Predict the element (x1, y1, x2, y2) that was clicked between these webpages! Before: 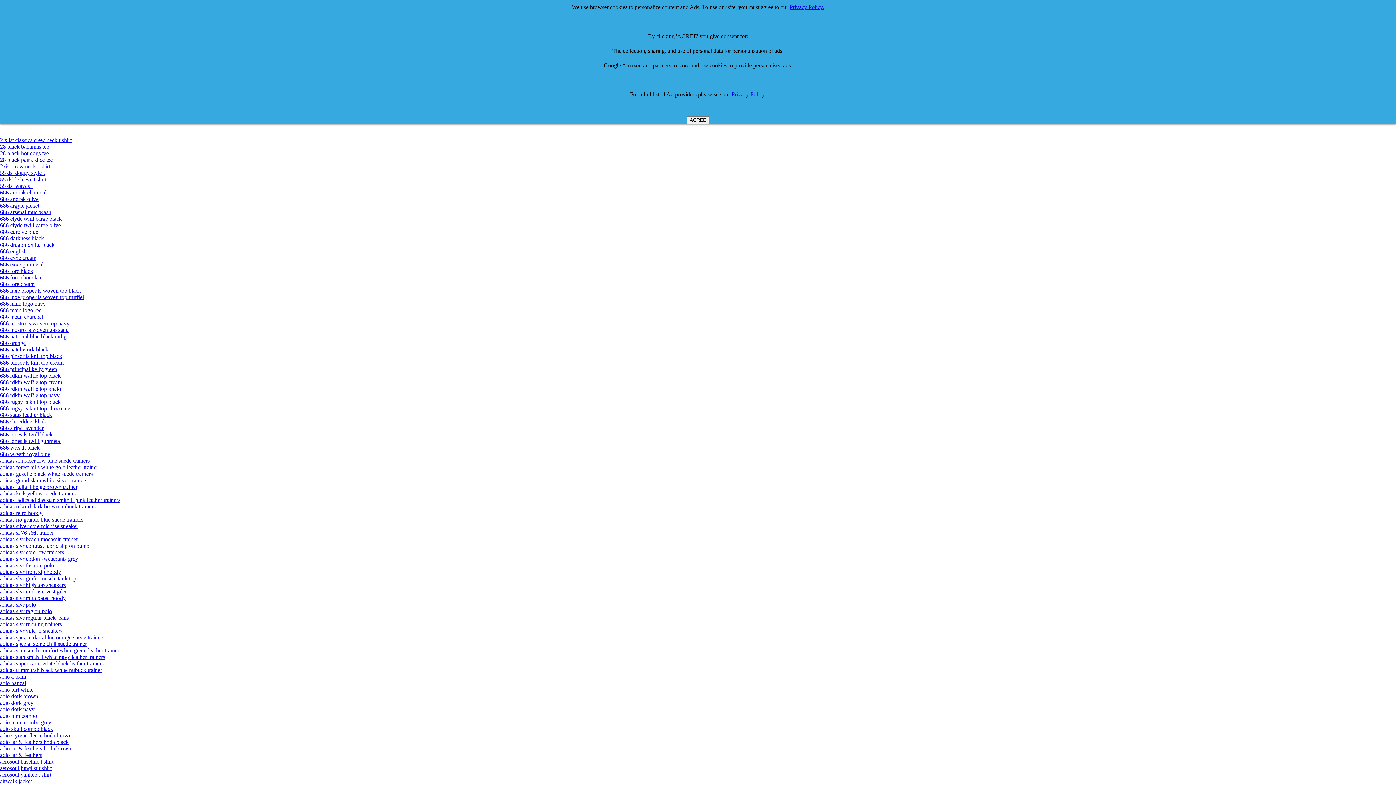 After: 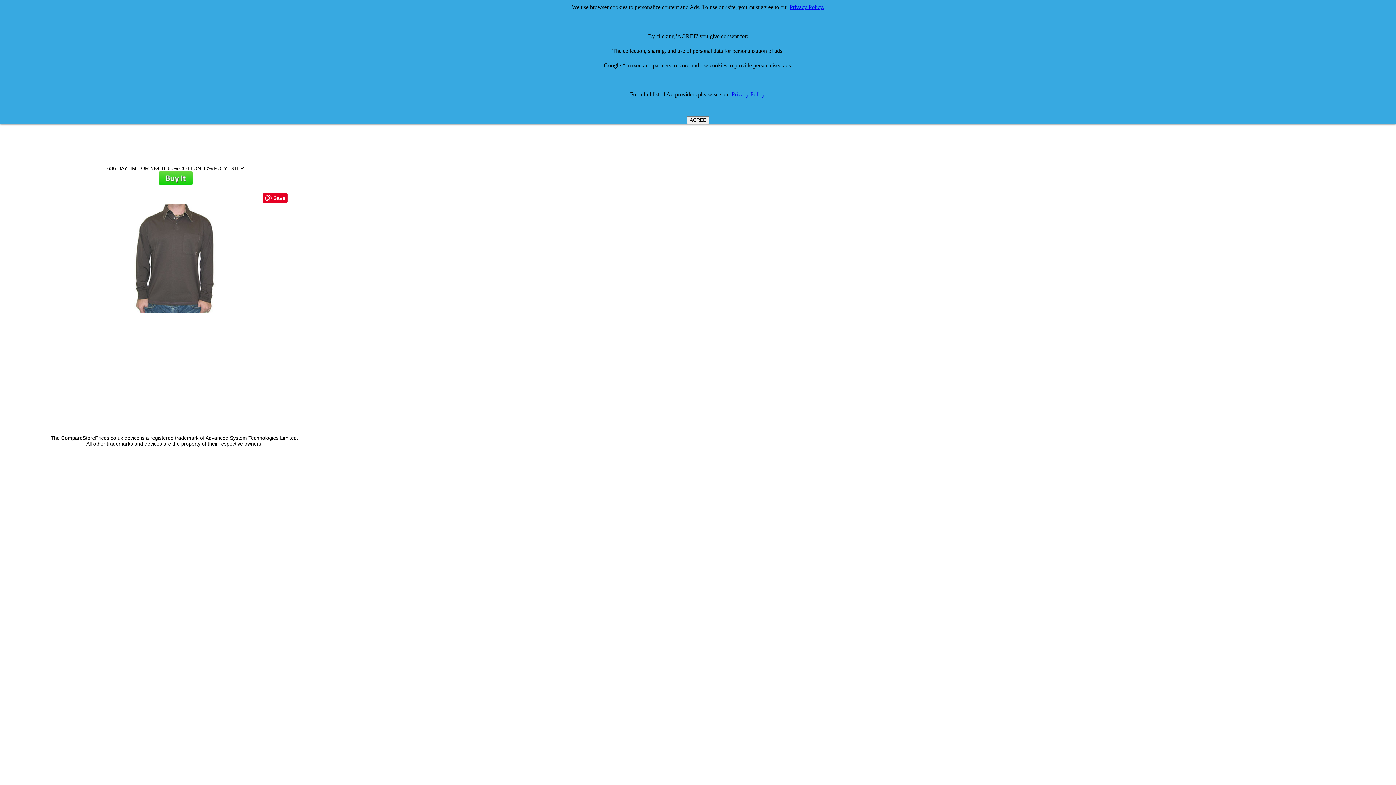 Action: bbox: (0, 274, 42, 280) label: 686 fore chocolate